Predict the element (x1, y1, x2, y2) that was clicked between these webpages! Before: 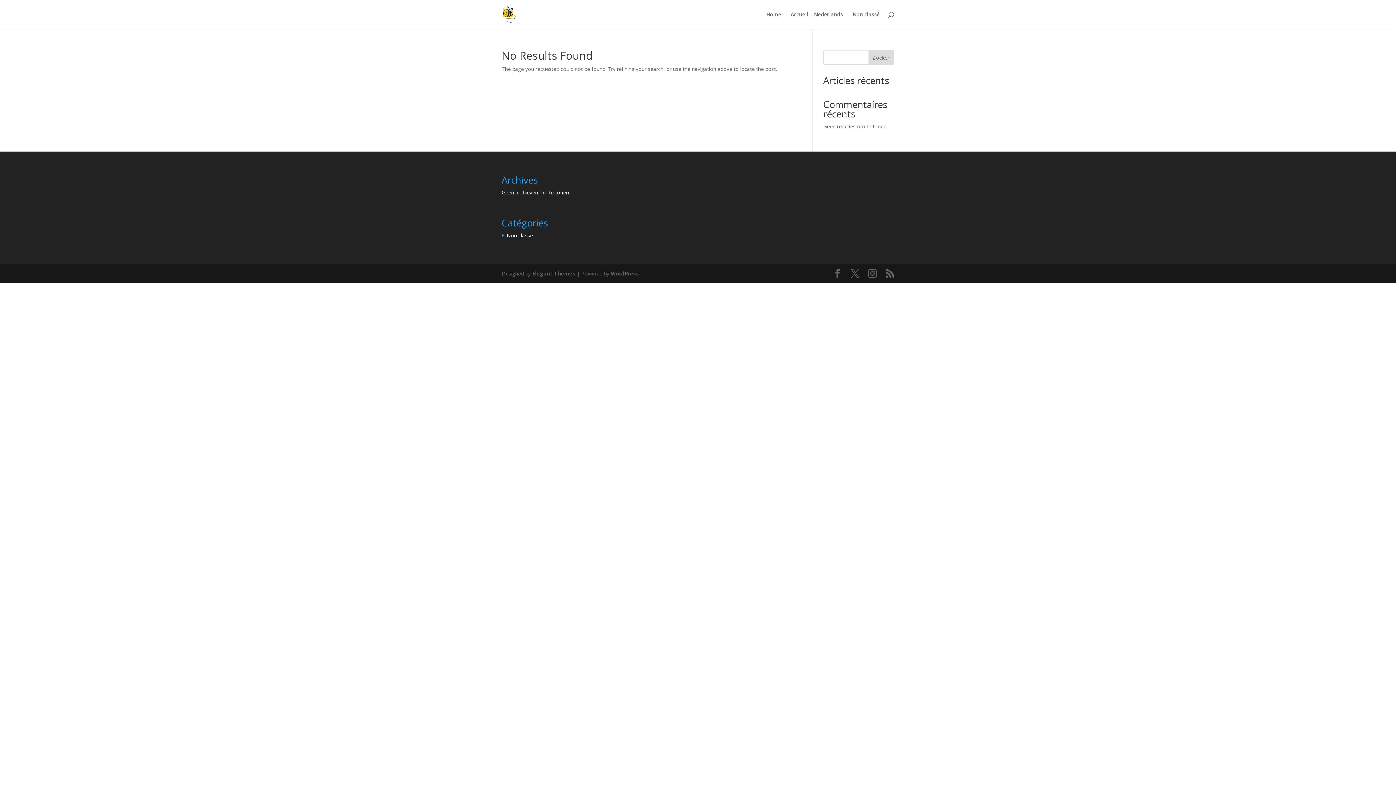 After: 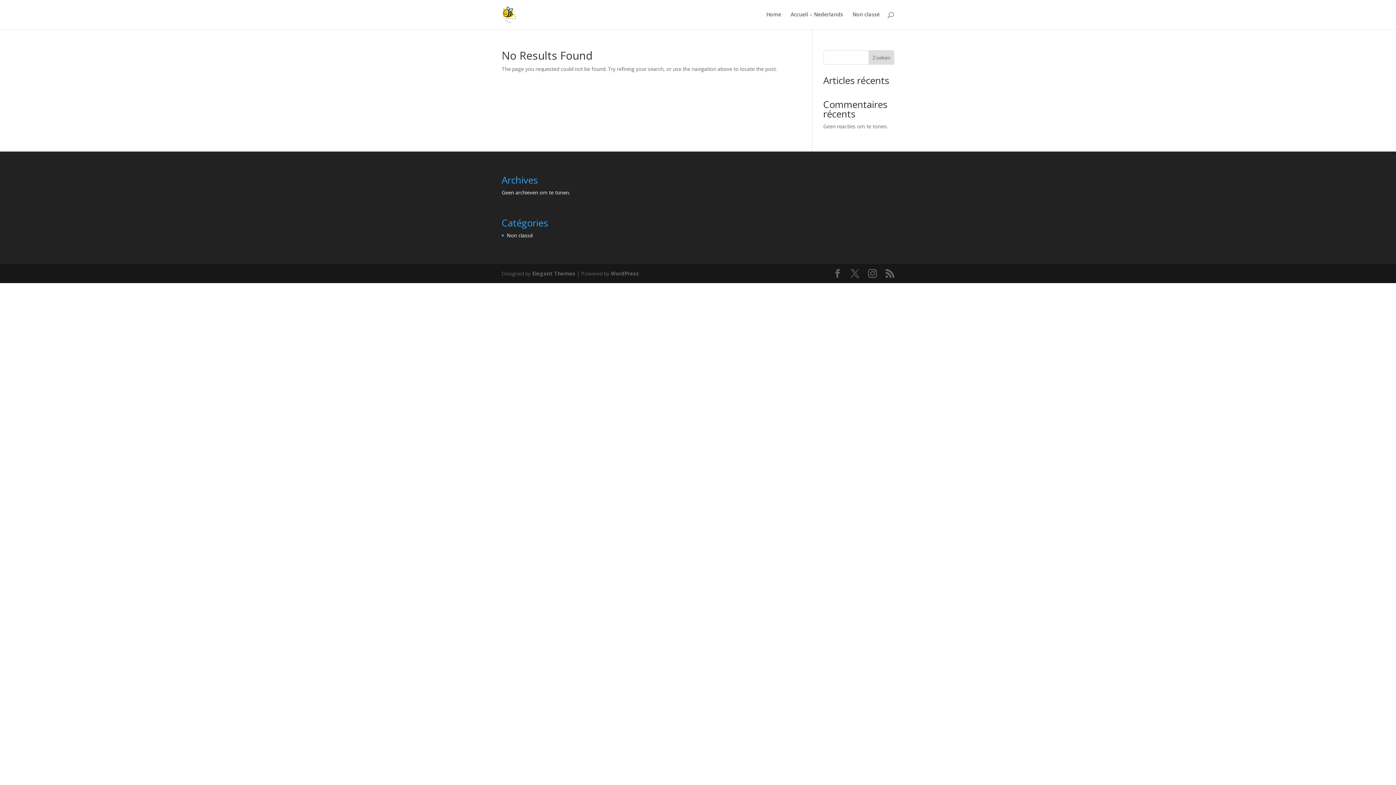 Action: bbox: (852, 12, 880, 29) label: Non classé